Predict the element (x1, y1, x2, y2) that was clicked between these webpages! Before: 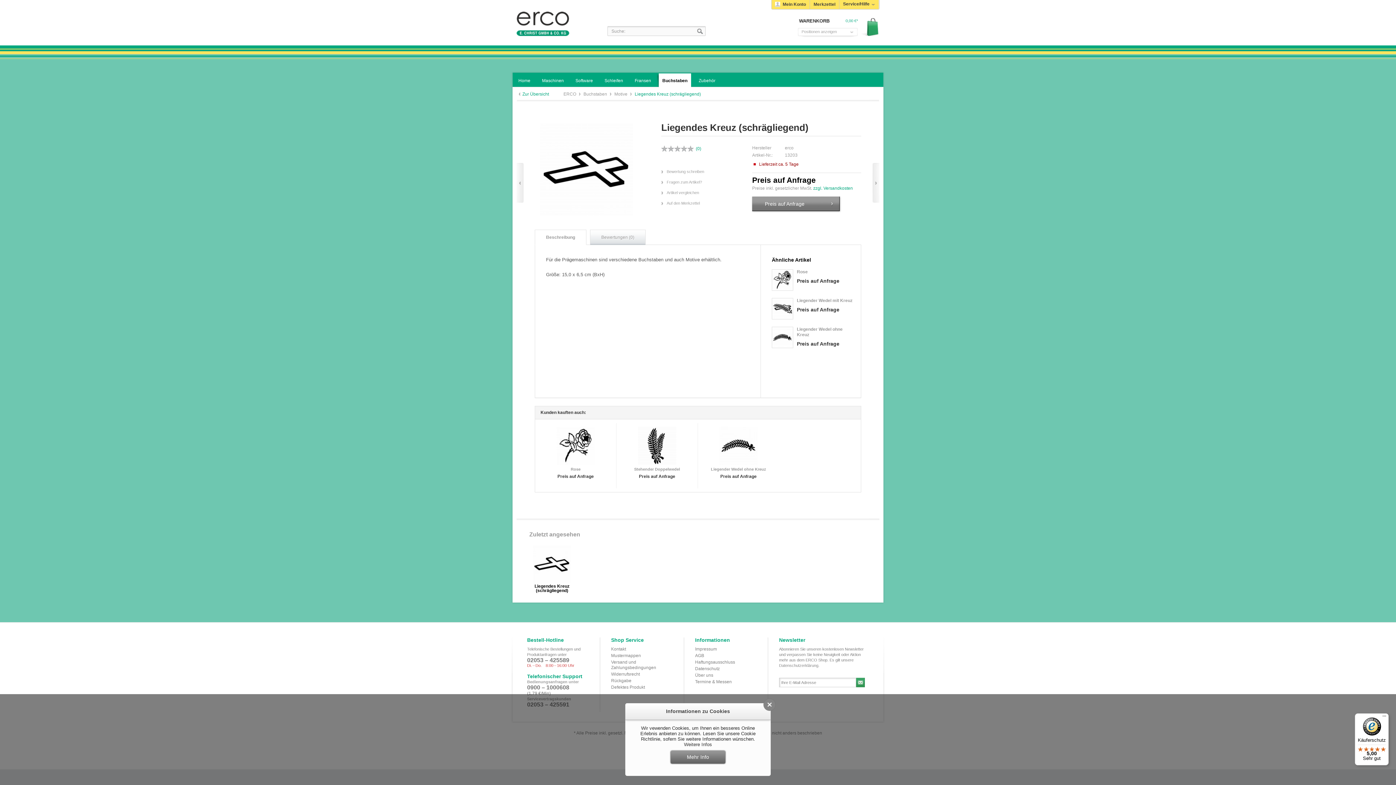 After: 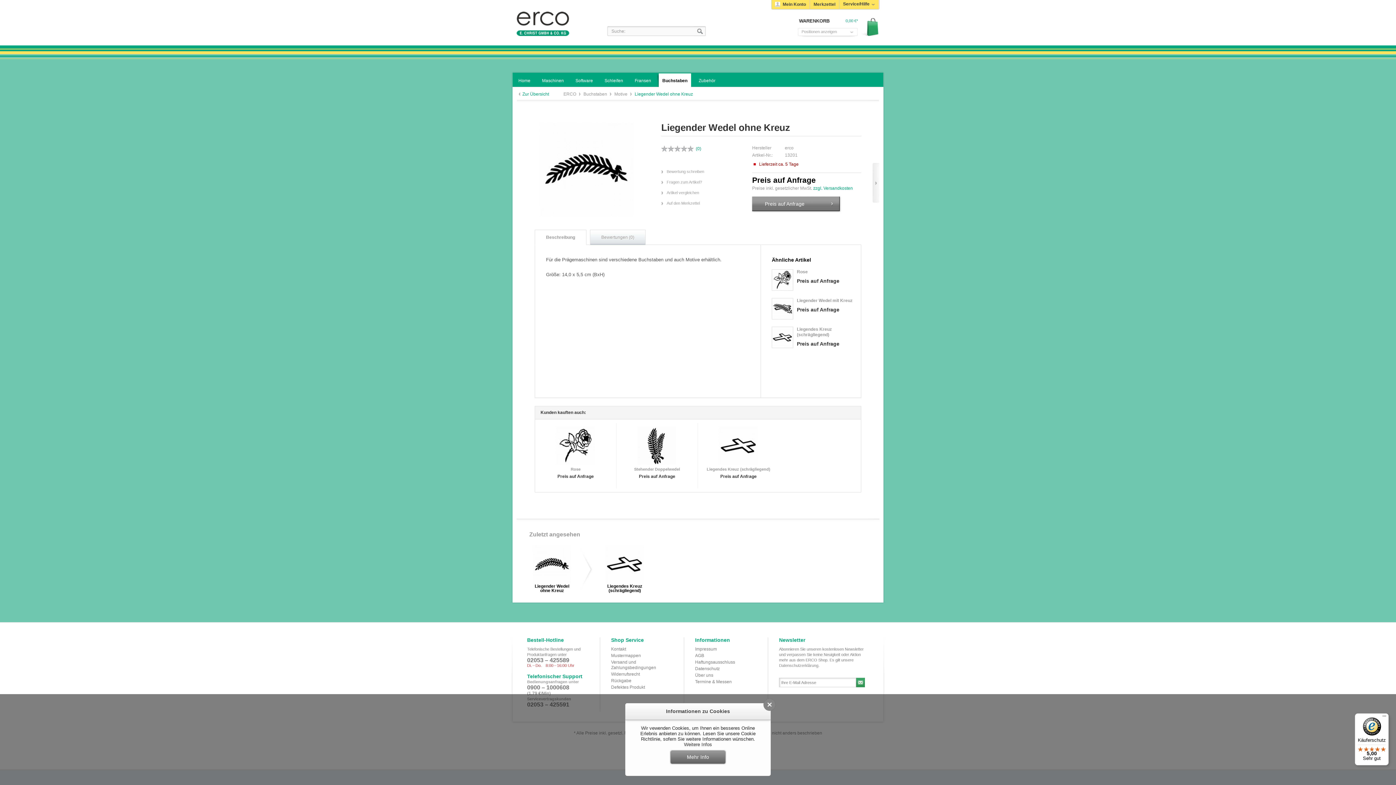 Action: label: Liegender Wedel ohne Kreuz bbox: (703, 466, 773, 472)